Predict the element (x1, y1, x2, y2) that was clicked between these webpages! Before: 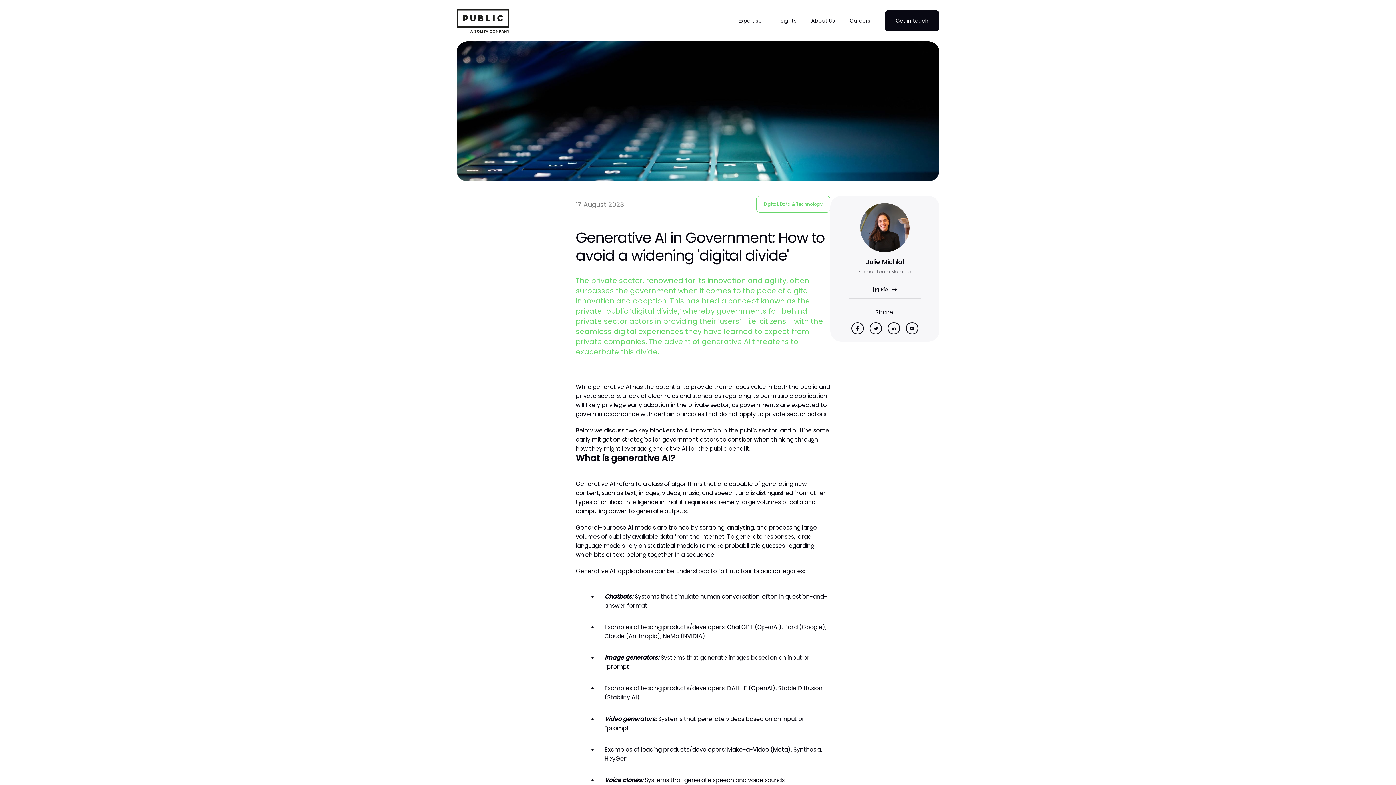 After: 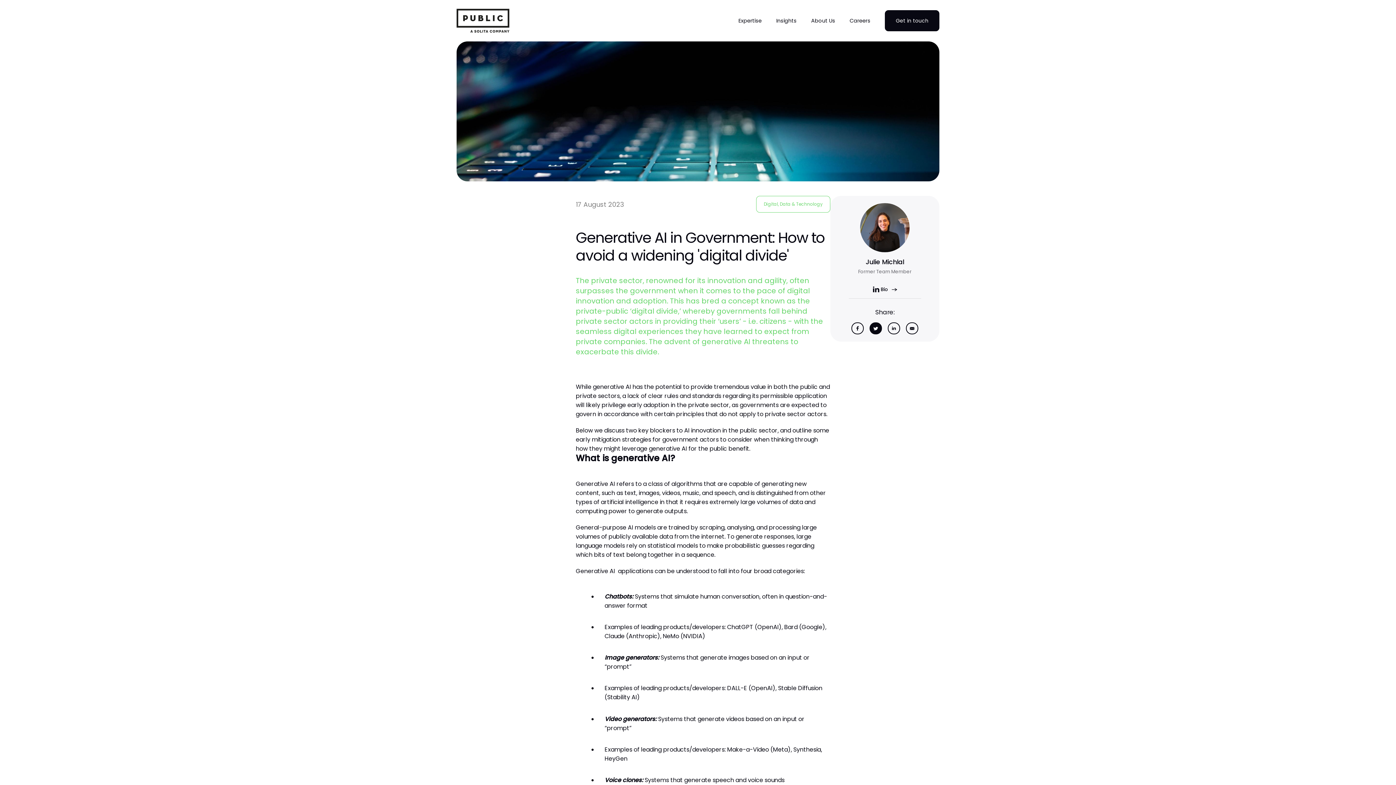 Action: bbox: (869, 322, 882, 334)